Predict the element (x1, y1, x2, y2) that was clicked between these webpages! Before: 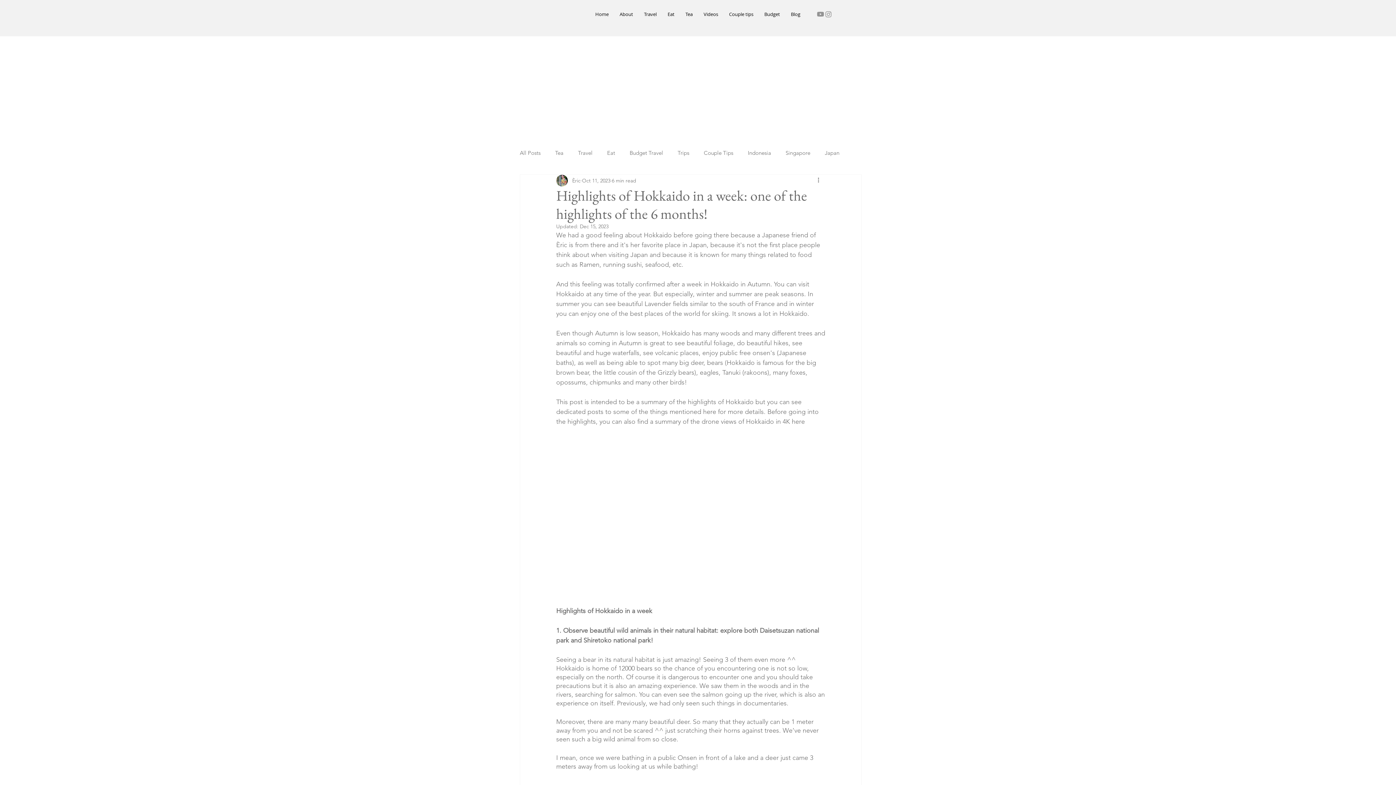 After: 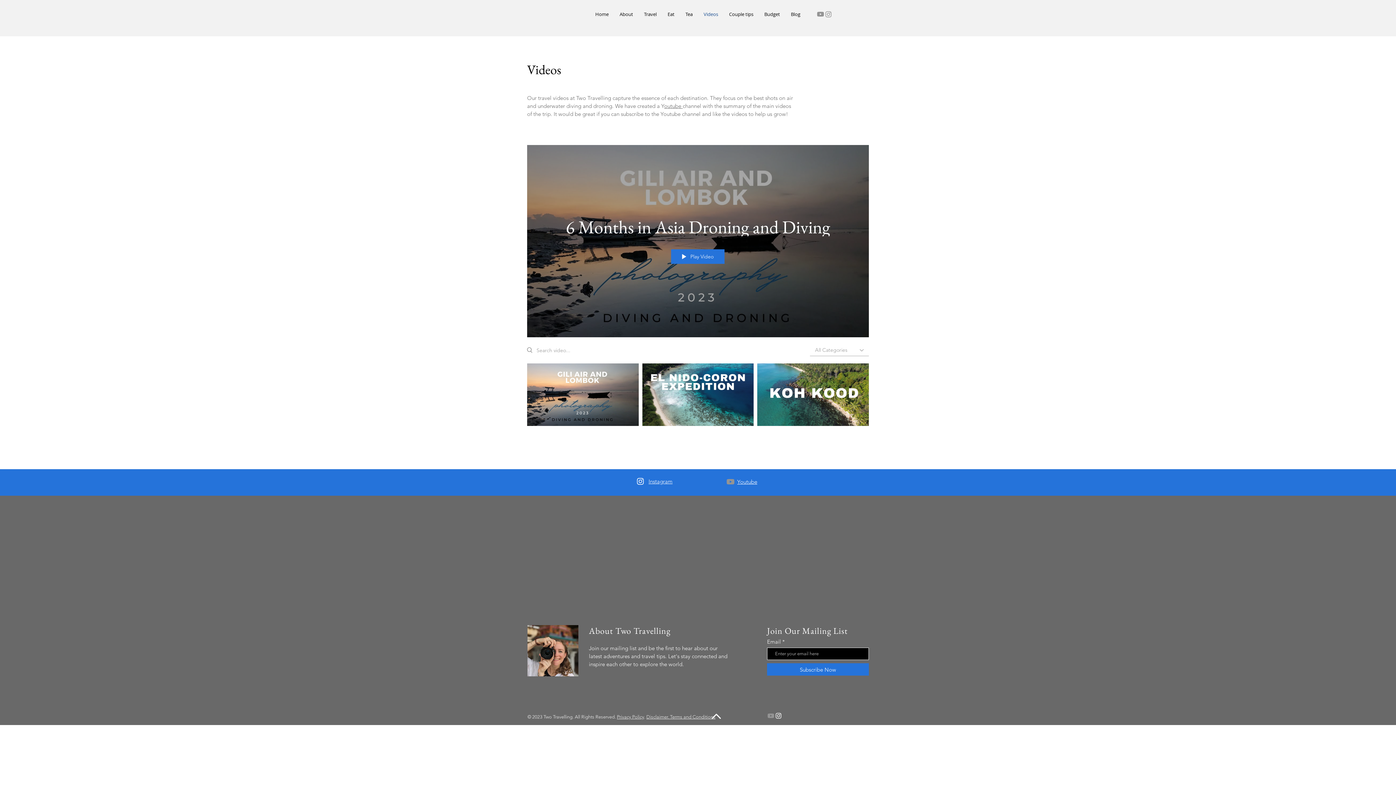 Action: label: Videos bbox: (698, 8, 723, 20)